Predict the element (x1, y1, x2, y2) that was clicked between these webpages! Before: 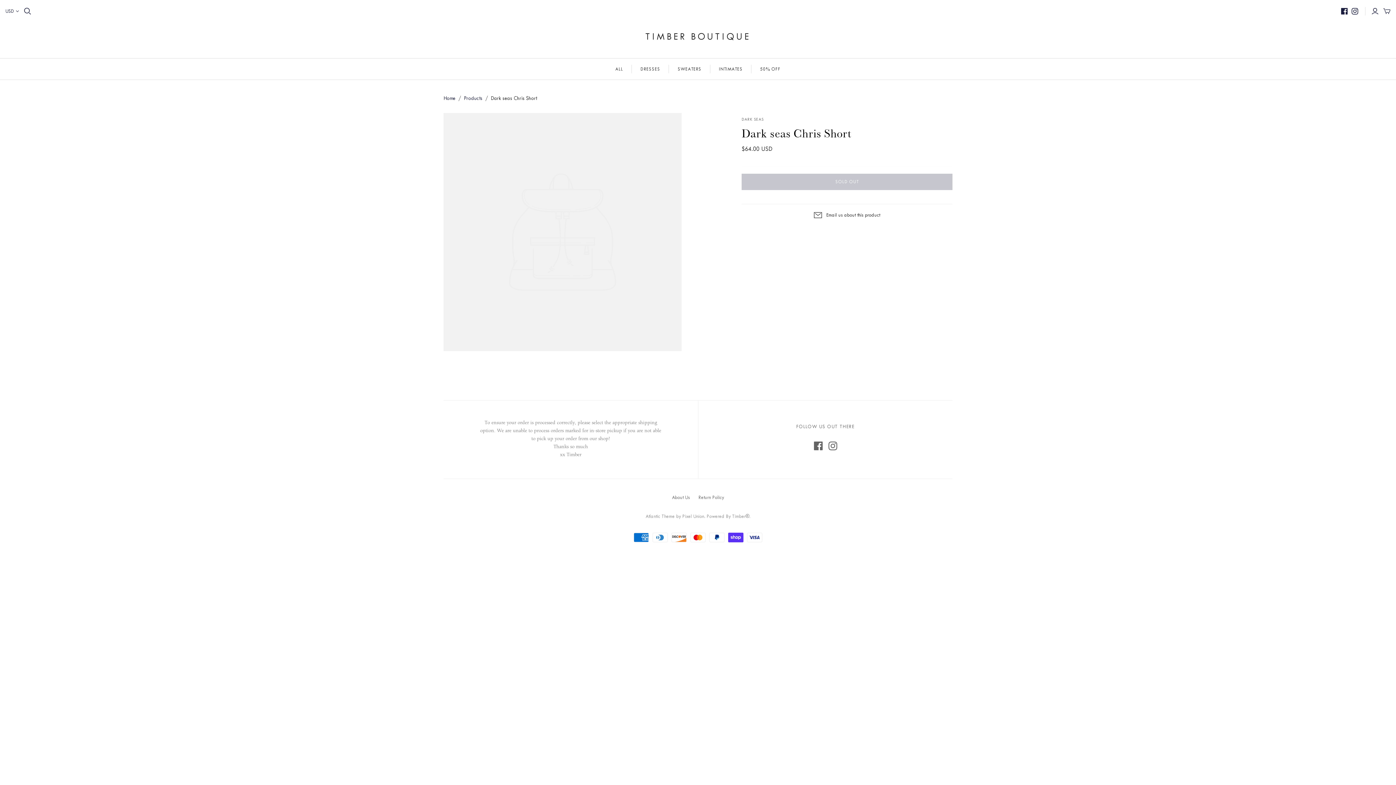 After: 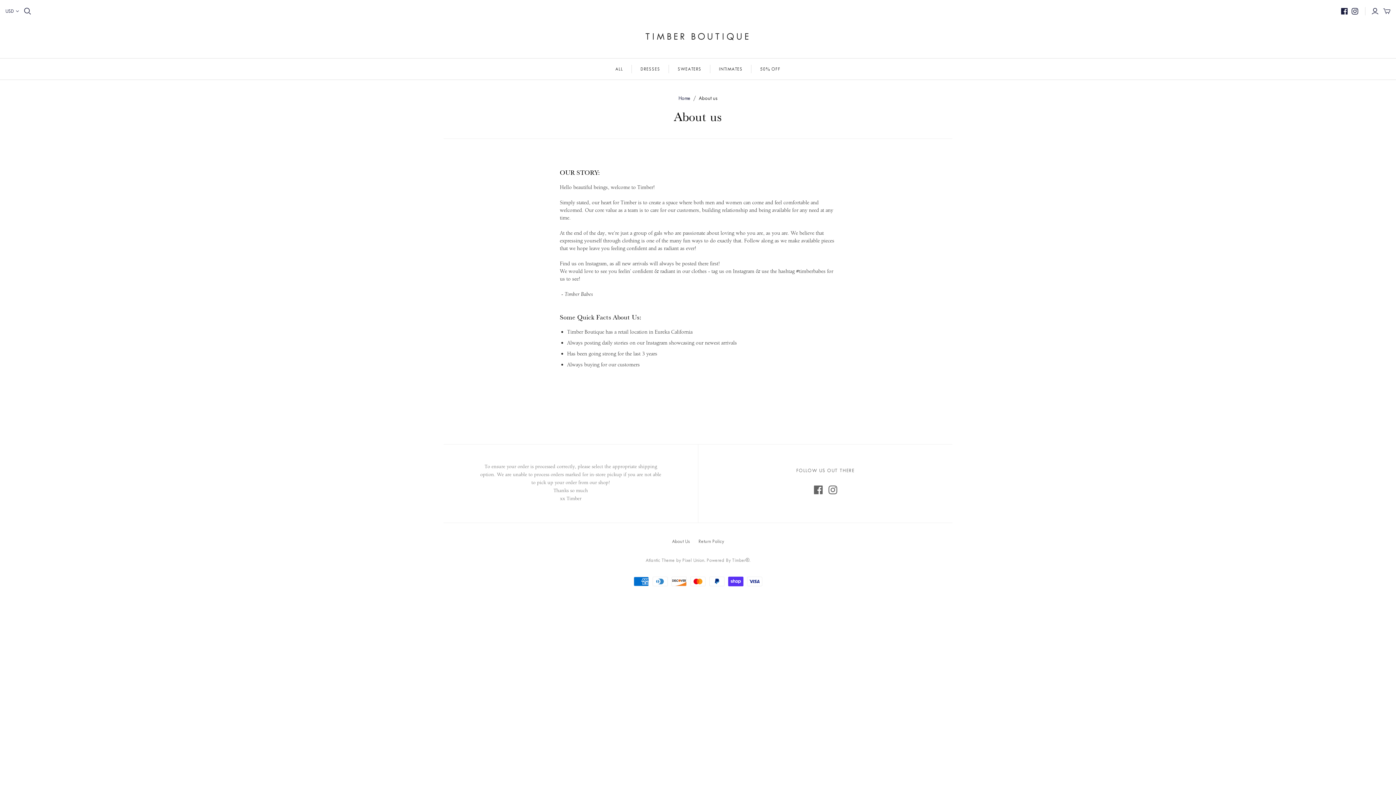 Action: label: About Us bbox: (672, 494, 690, 500)